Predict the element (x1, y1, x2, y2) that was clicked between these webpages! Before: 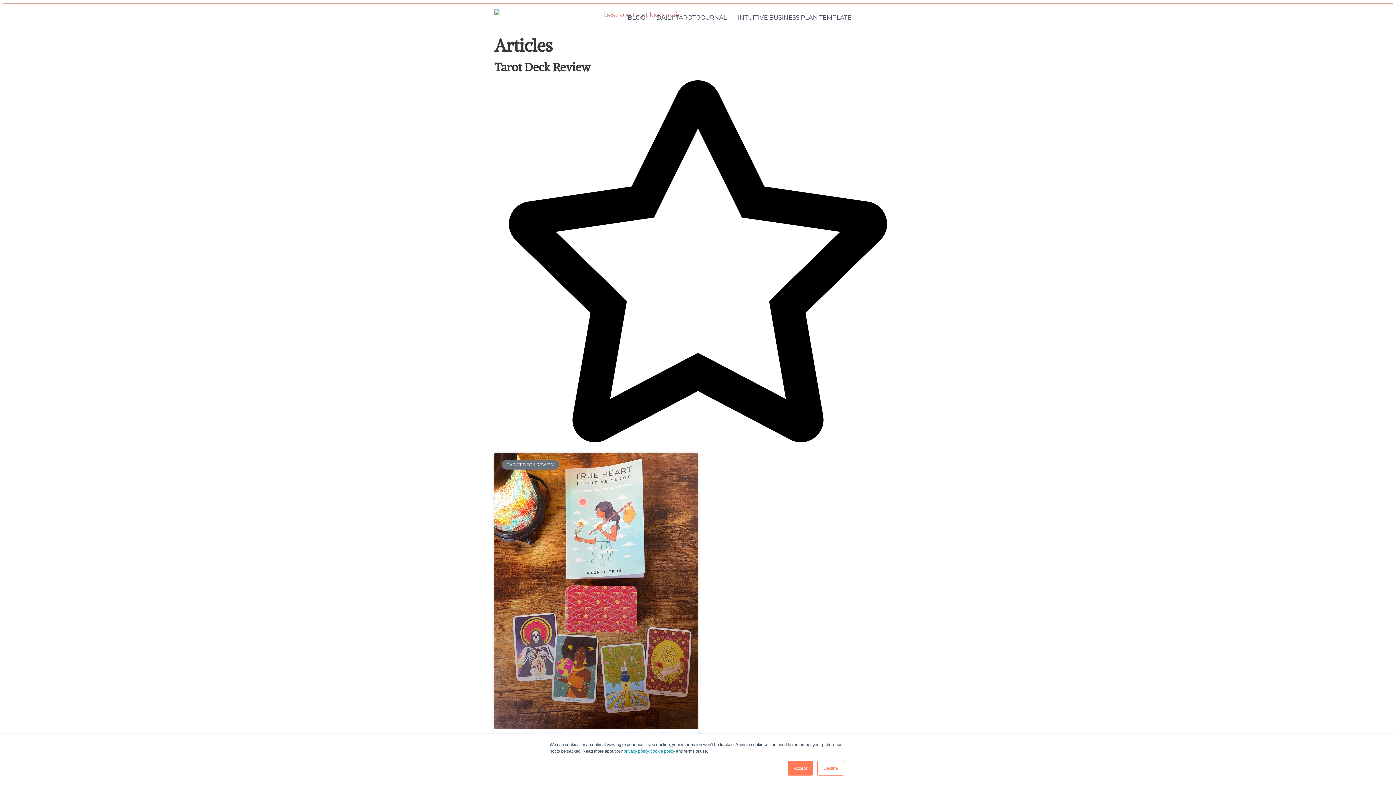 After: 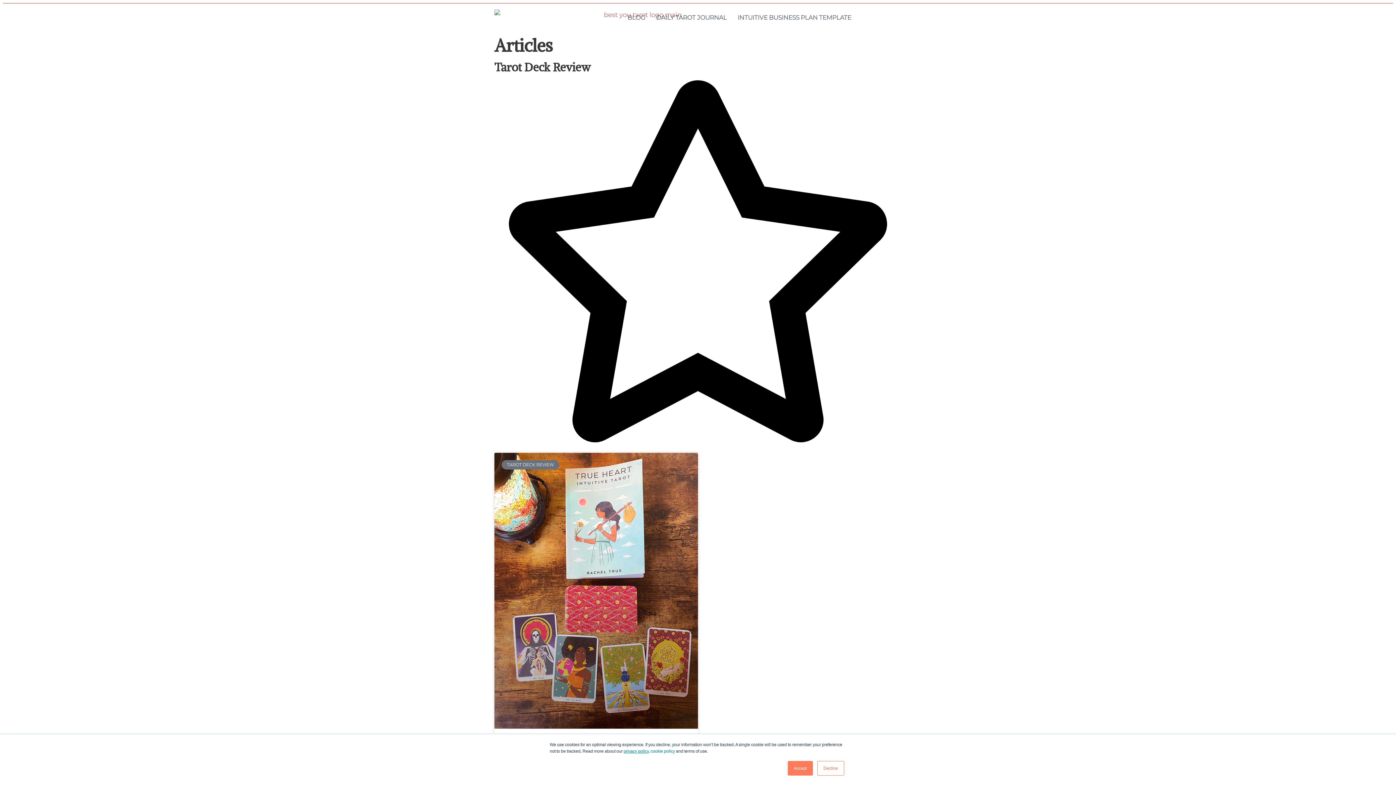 Action: label: privacy policy bbox: (623, 749, 648, 754)